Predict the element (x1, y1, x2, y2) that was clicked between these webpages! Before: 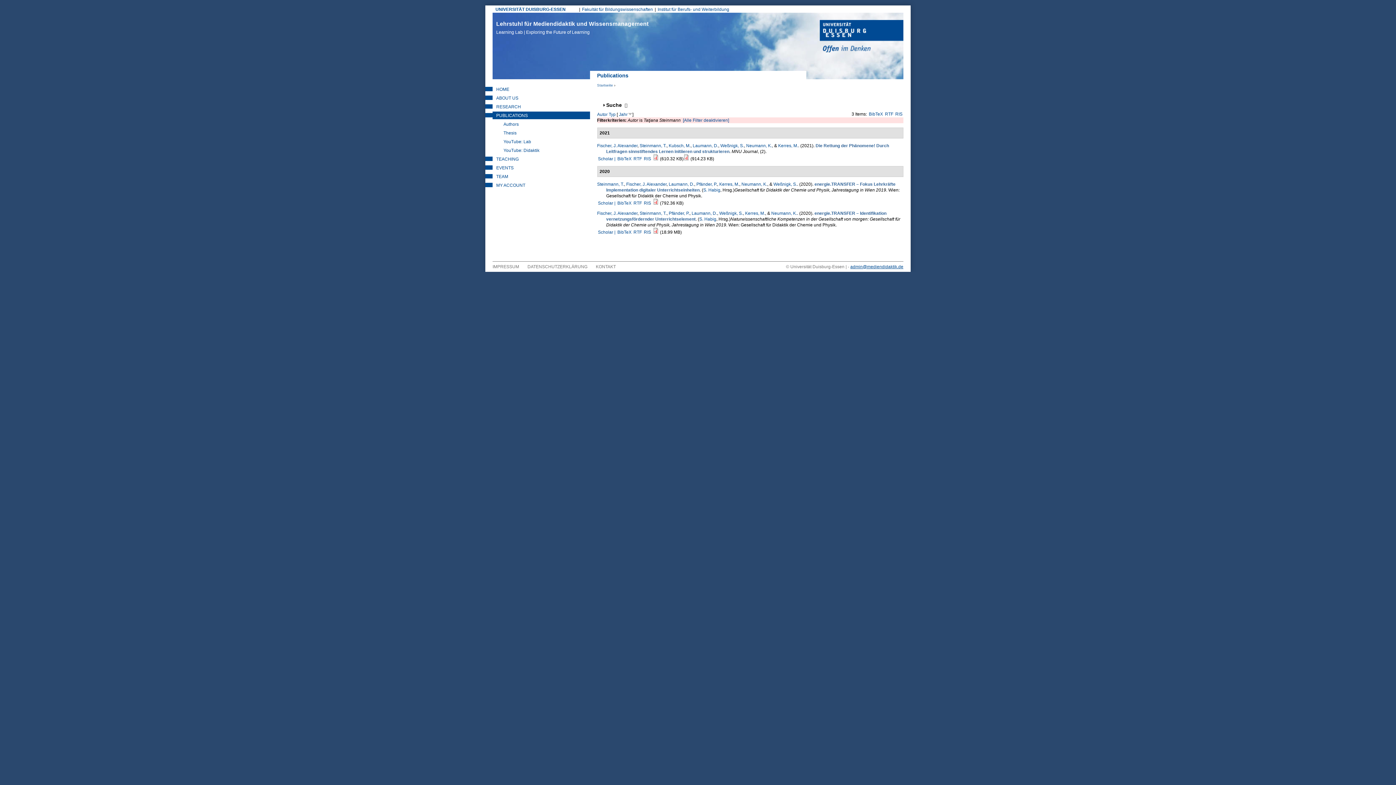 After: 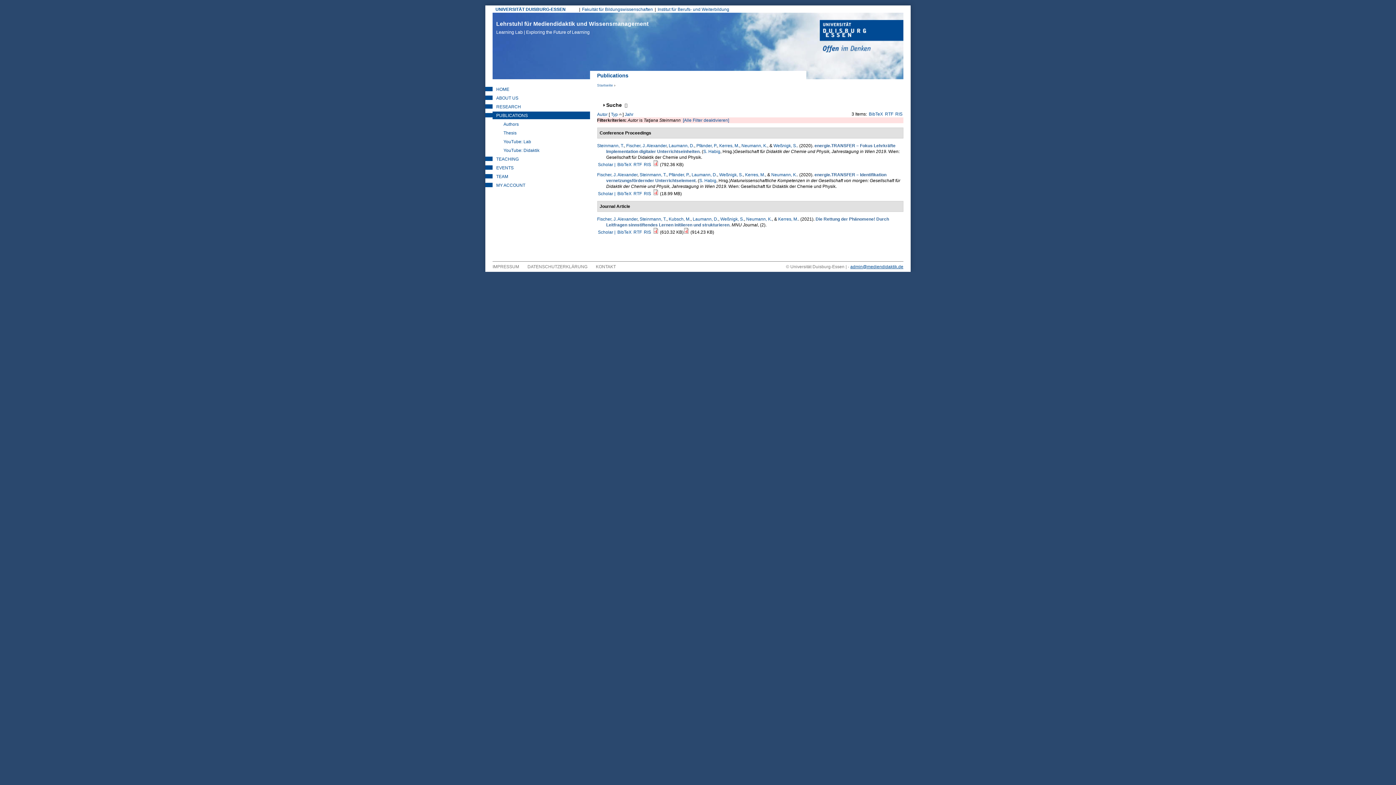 Action: bbox: (608, 112, 615, 117) label: Typ